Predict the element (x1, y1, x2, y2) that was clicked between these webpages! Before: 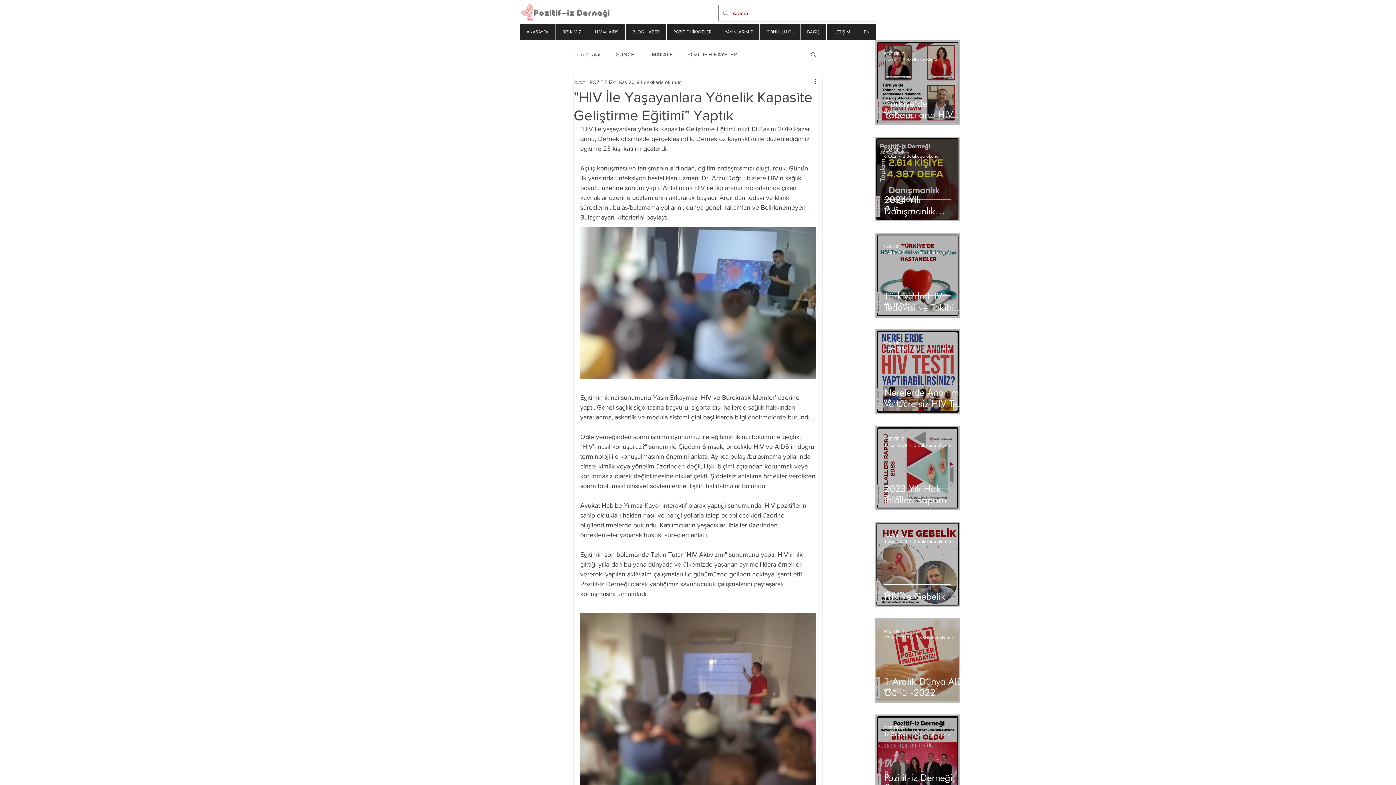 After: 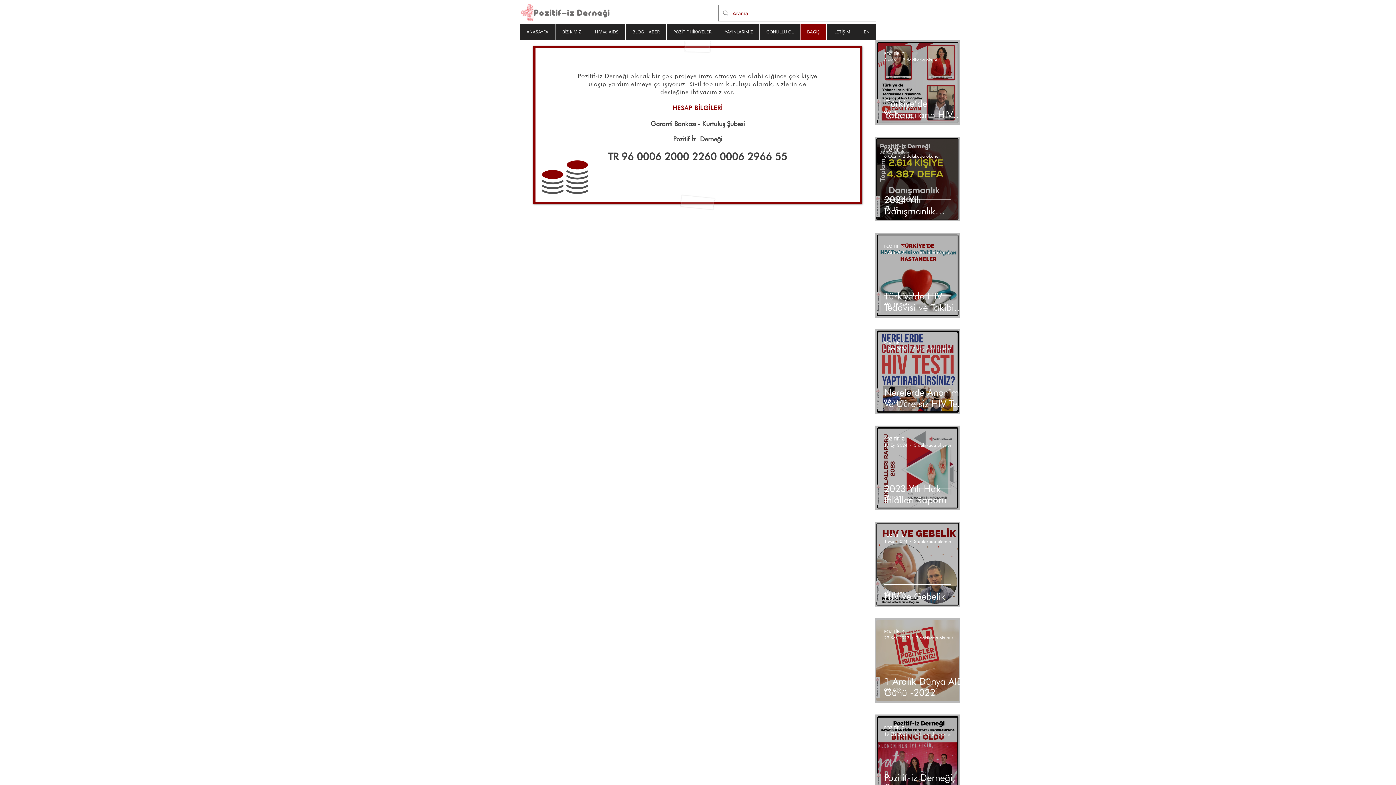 Action: label: BAĞIŞ bbox: (800, 23, 826, 40)